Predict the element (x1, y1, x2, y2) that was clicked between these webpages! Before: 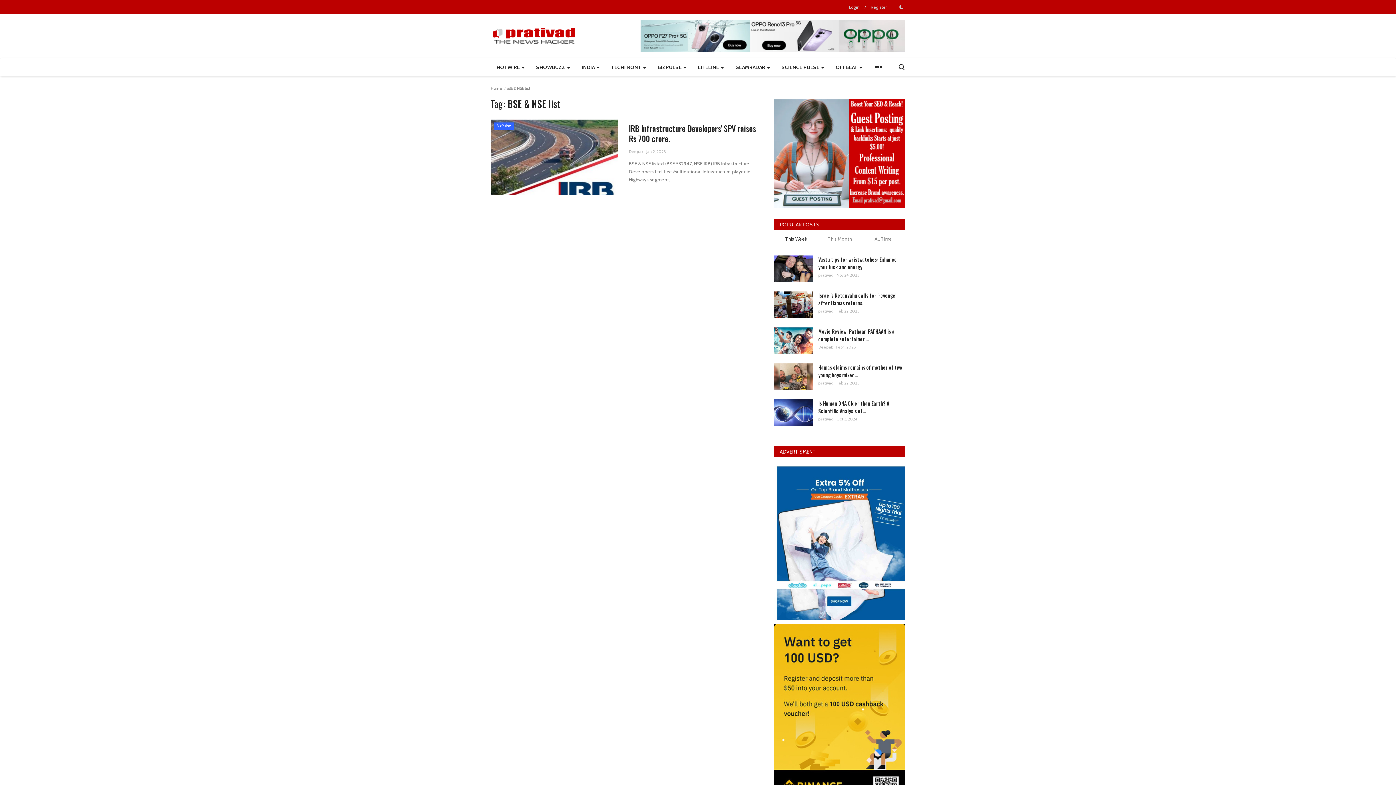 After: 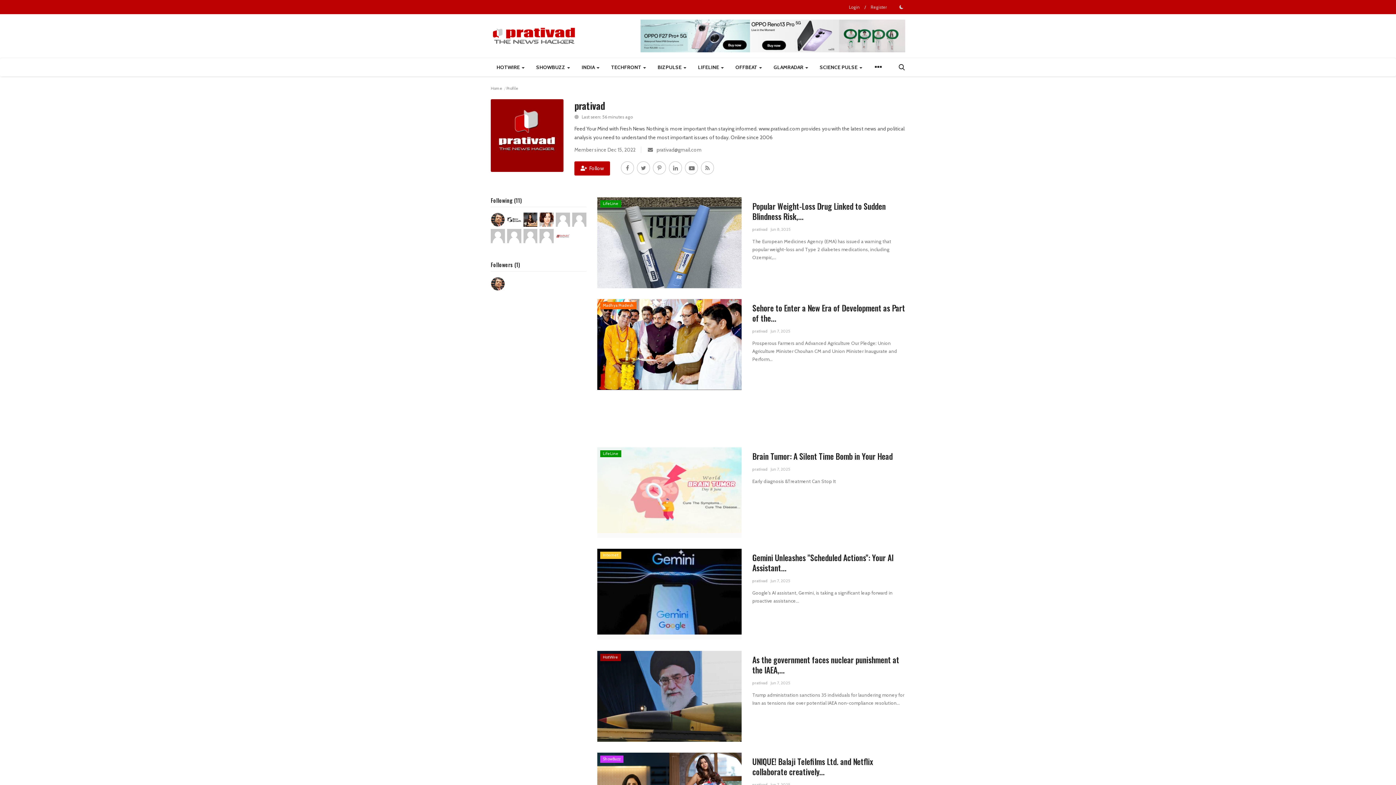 Action: bbox: (818, 414, 833, 423) label: prativad